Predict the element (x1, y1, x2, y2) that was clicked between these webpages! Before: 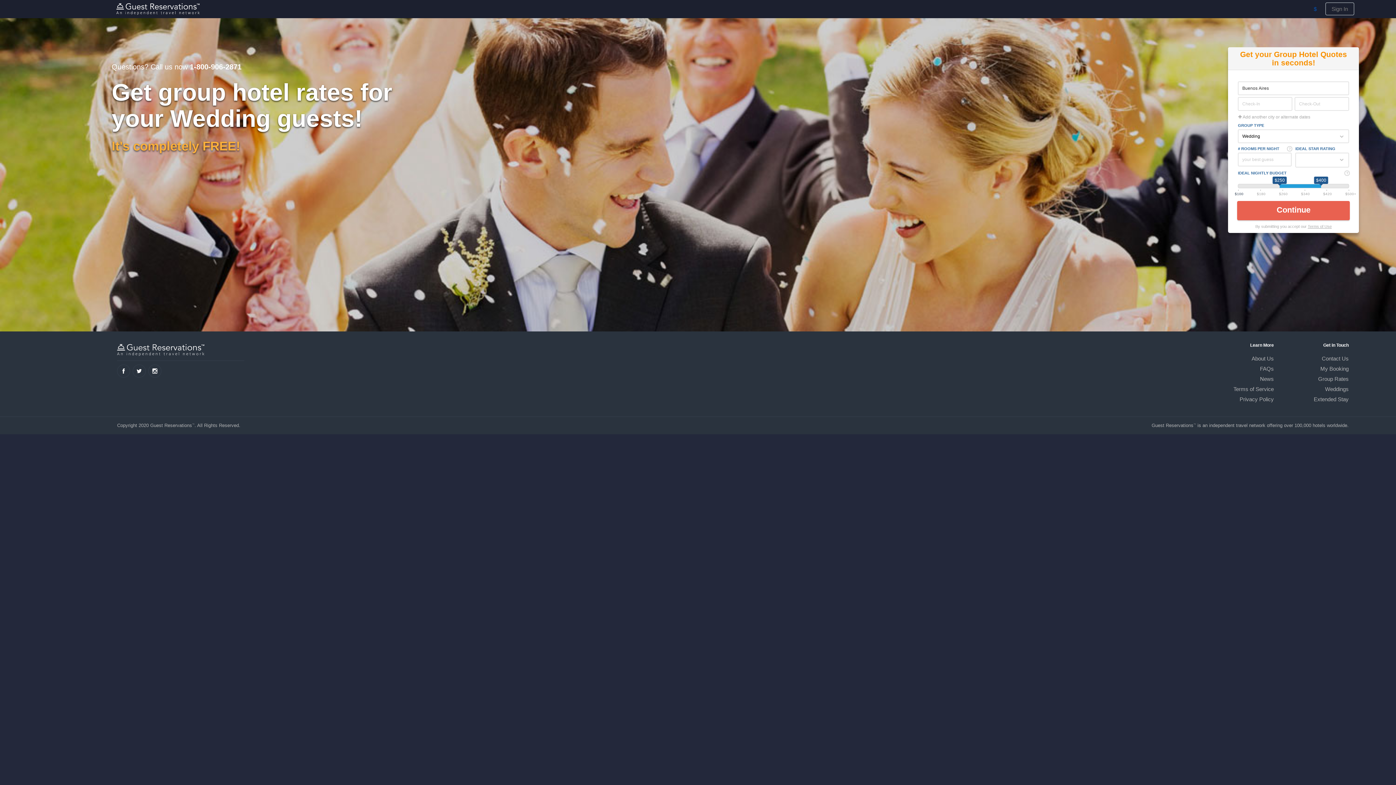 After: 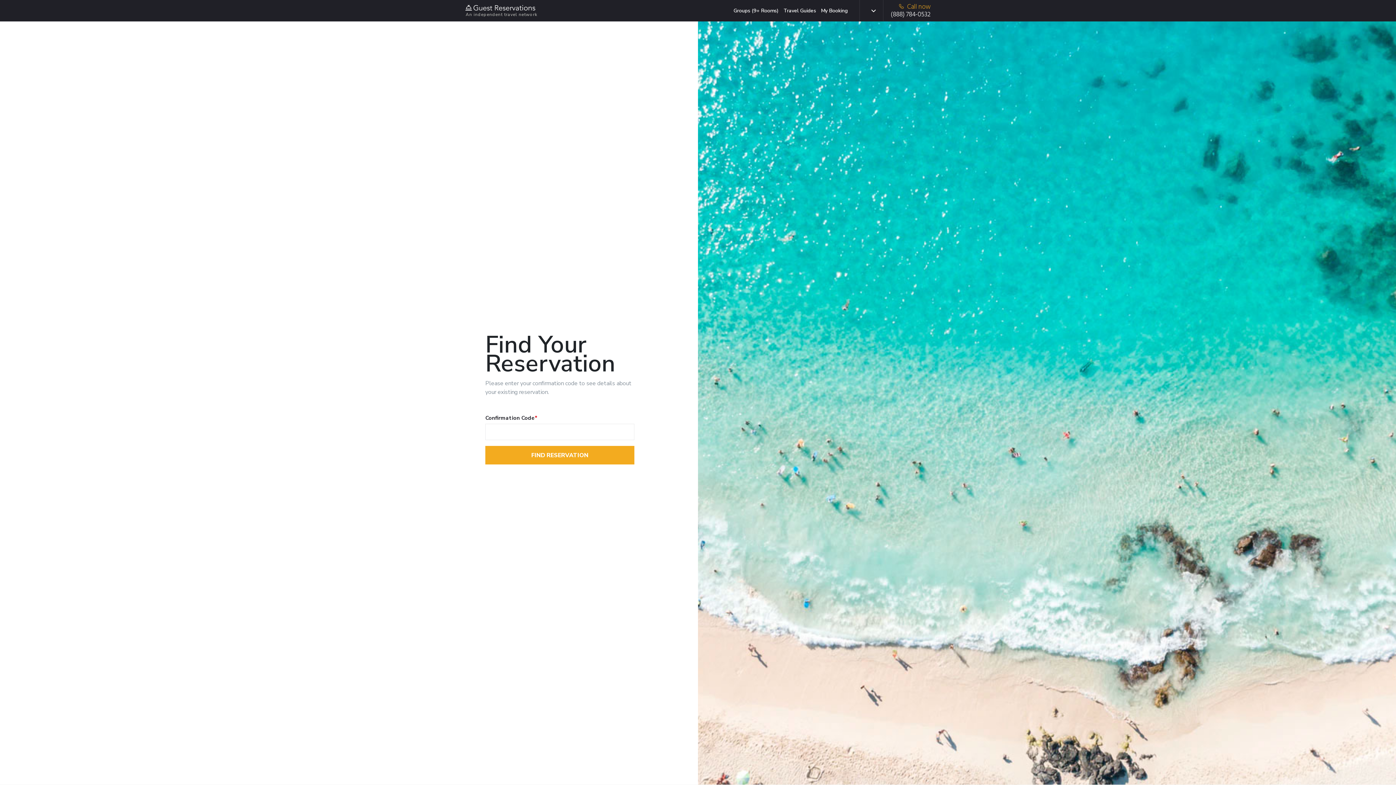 Action: bbox: (1320, 365, 1349, 372) label: My Booking